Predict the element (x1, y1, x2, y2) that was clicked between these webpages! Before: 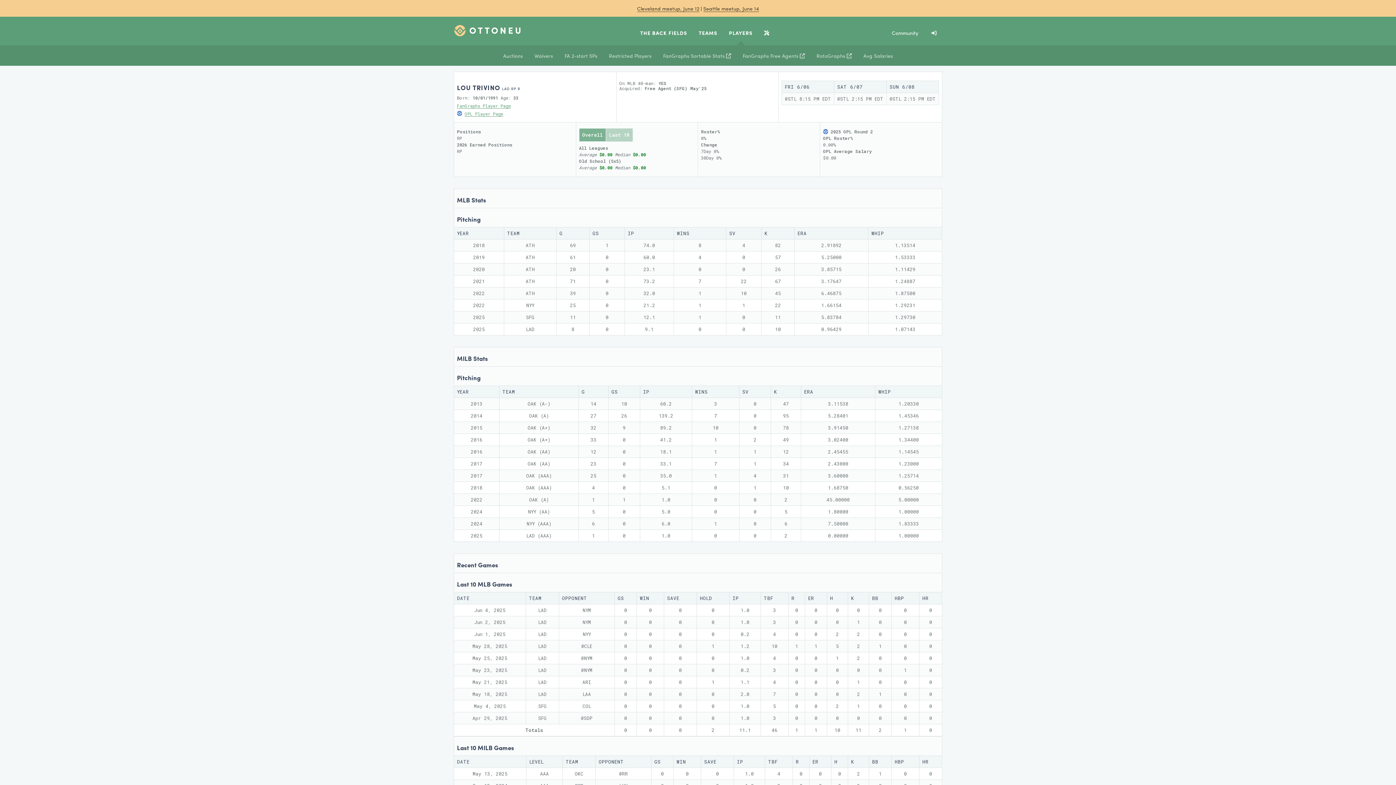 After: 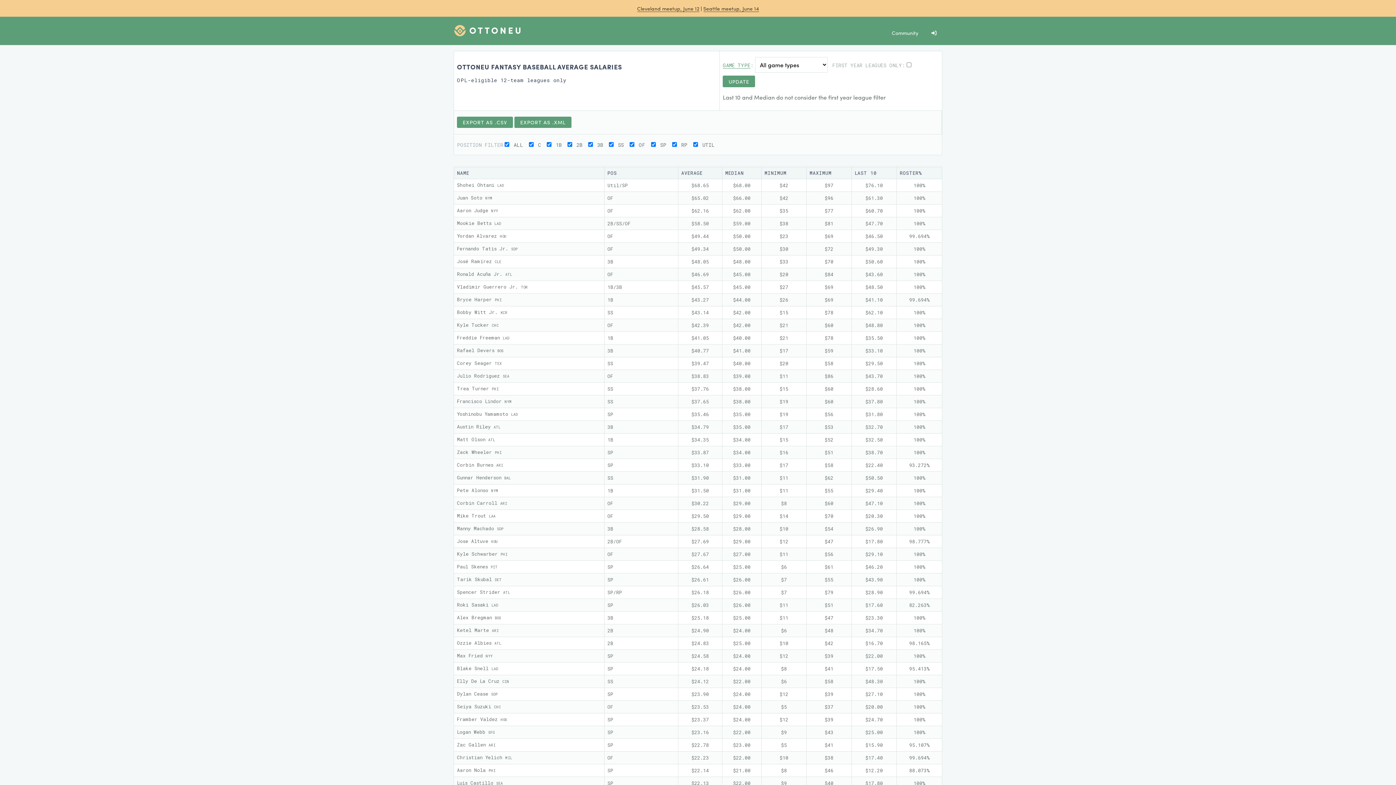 Action: bbox: (857, 45, 898, 65) label: Avg Salaries